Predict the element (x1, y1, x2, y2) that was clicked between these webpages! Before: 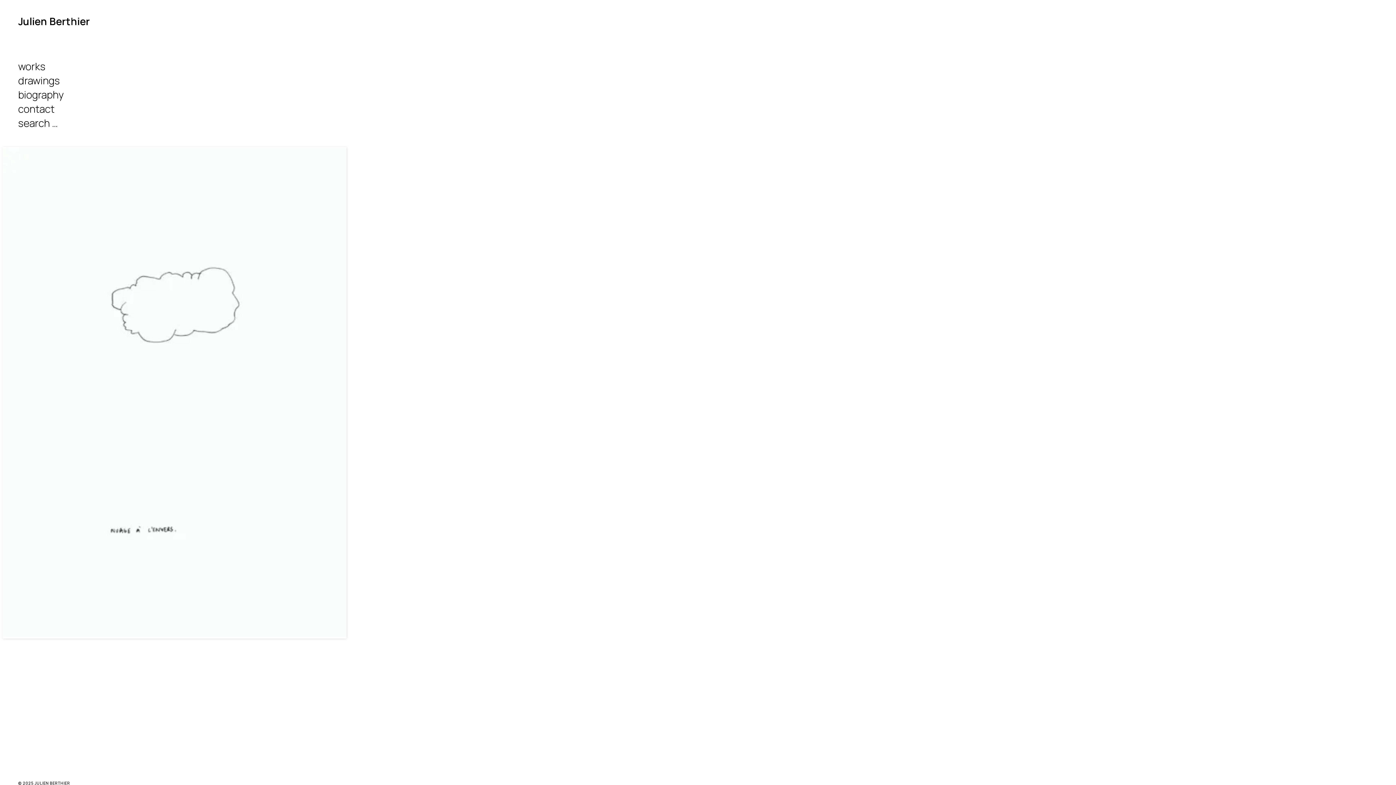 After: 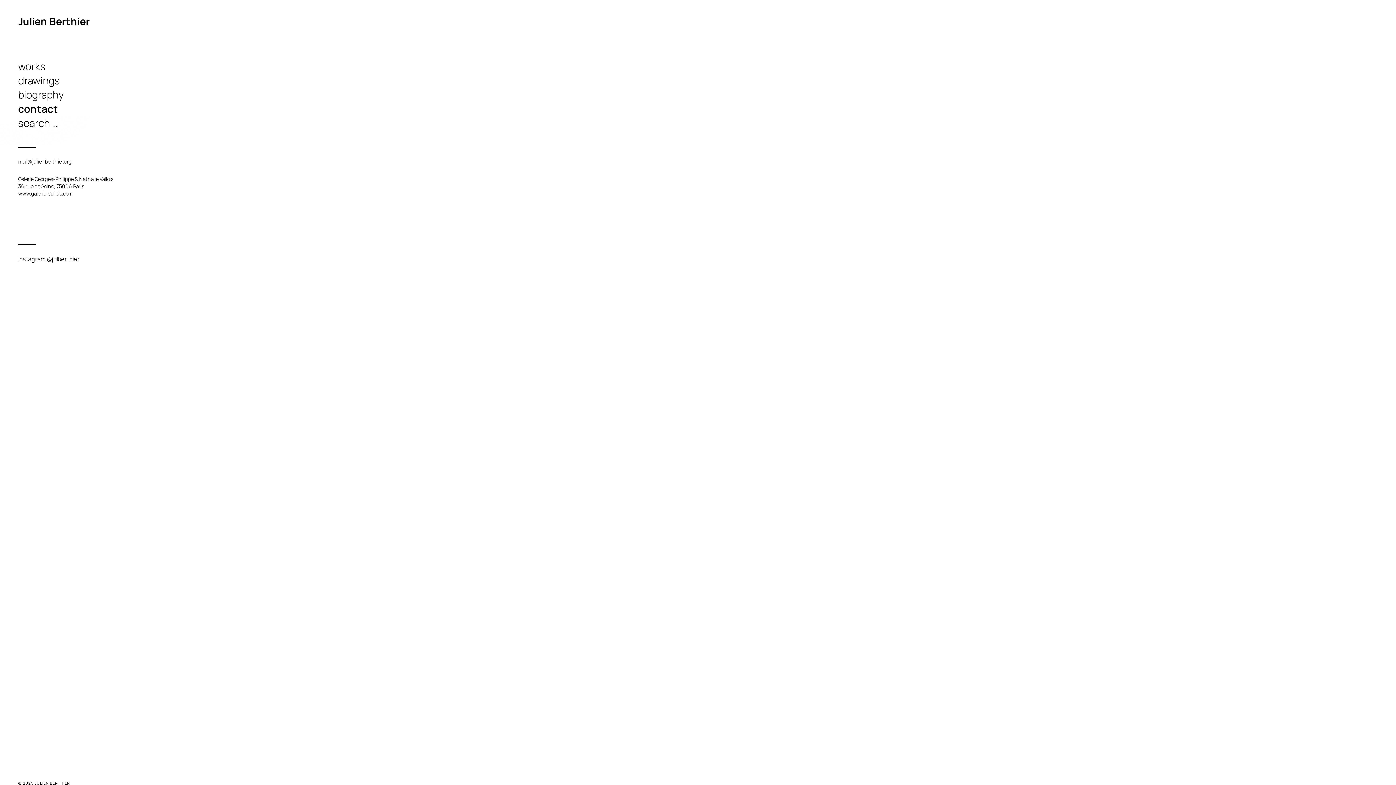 Action: bbox: (18, 101, 54, 115) label: contact